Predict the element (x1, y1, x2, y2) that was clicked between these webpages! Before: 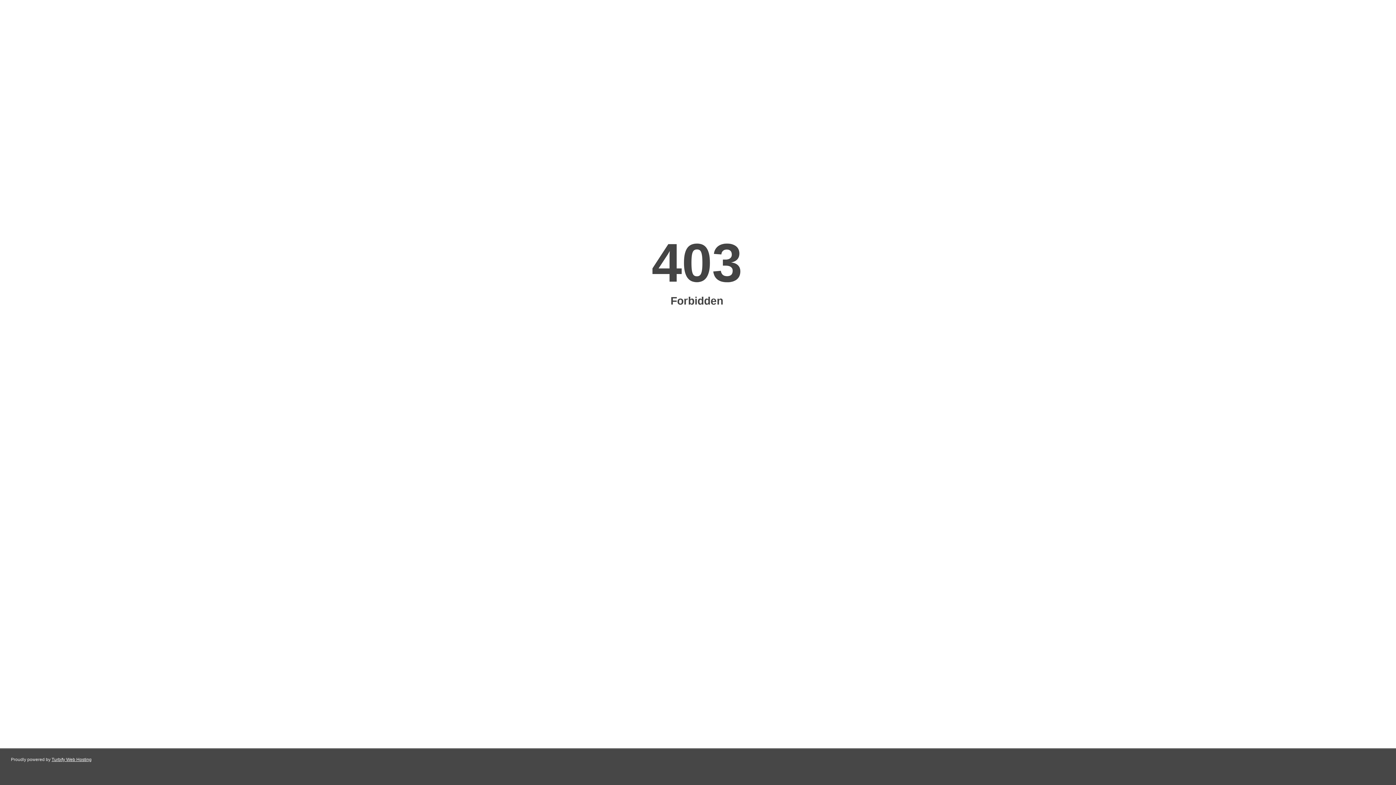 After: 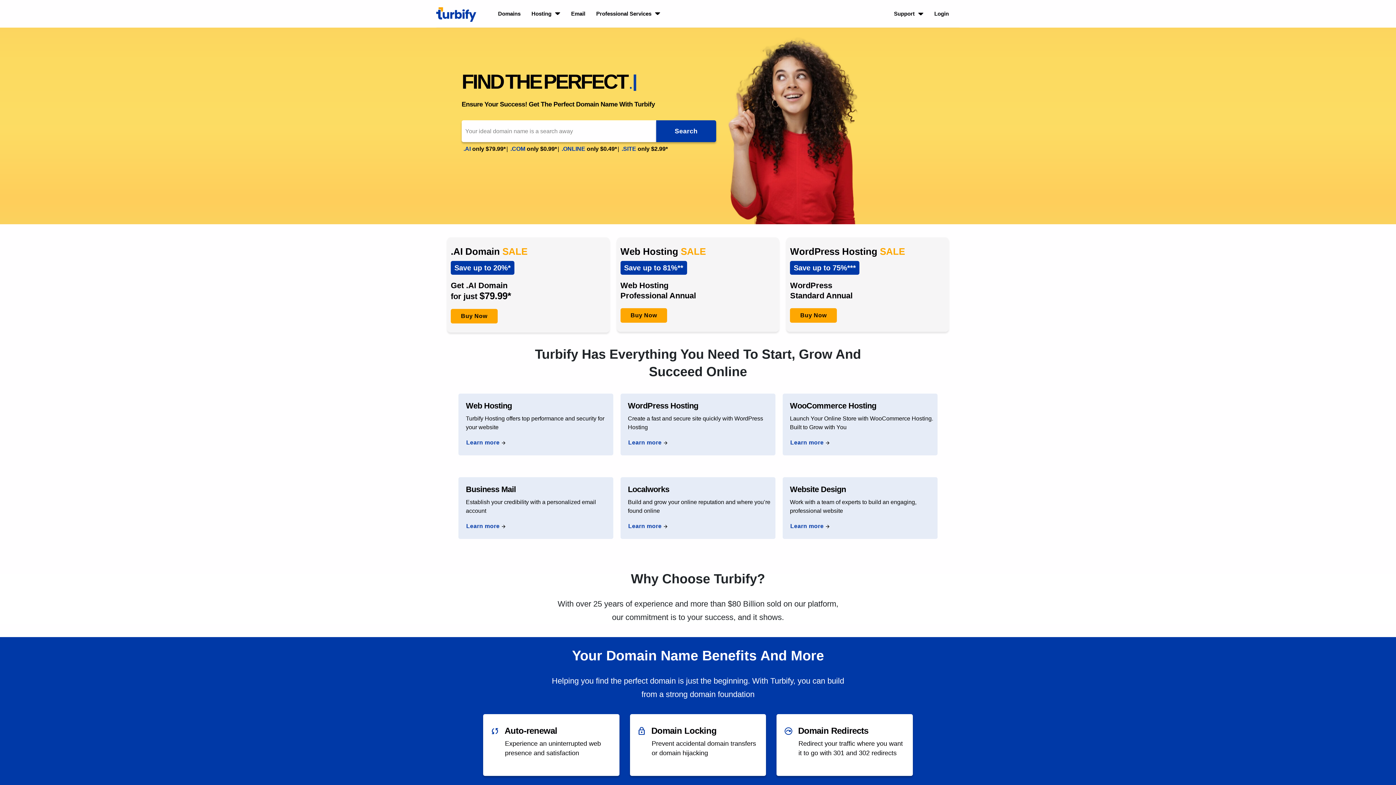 Action: label: Turbify Web Hosting bbox: (51, 757, 91, 762)